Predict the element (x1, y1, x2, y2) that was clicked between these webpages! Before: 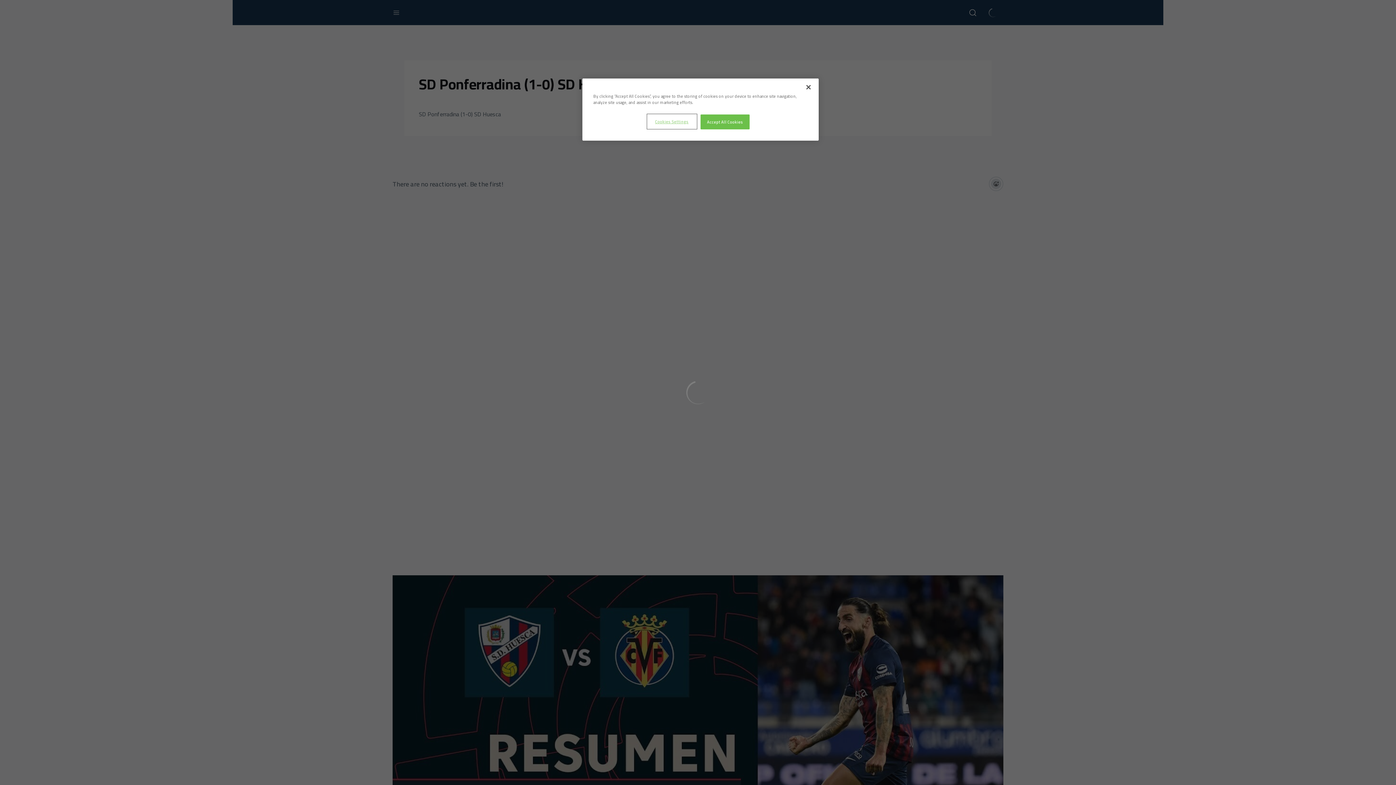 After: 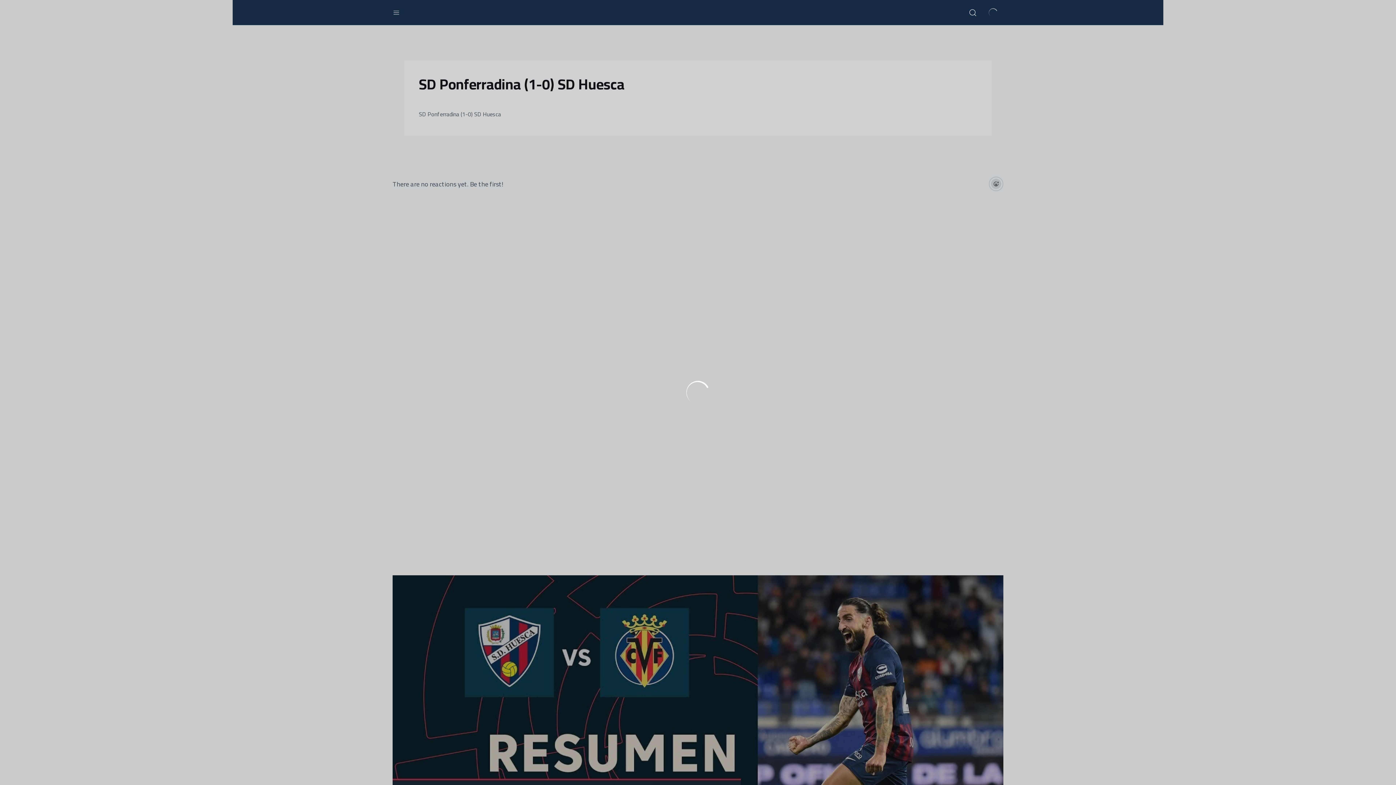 Action: bbox: (700, 114, 749, 129) label: Accept All Cookies